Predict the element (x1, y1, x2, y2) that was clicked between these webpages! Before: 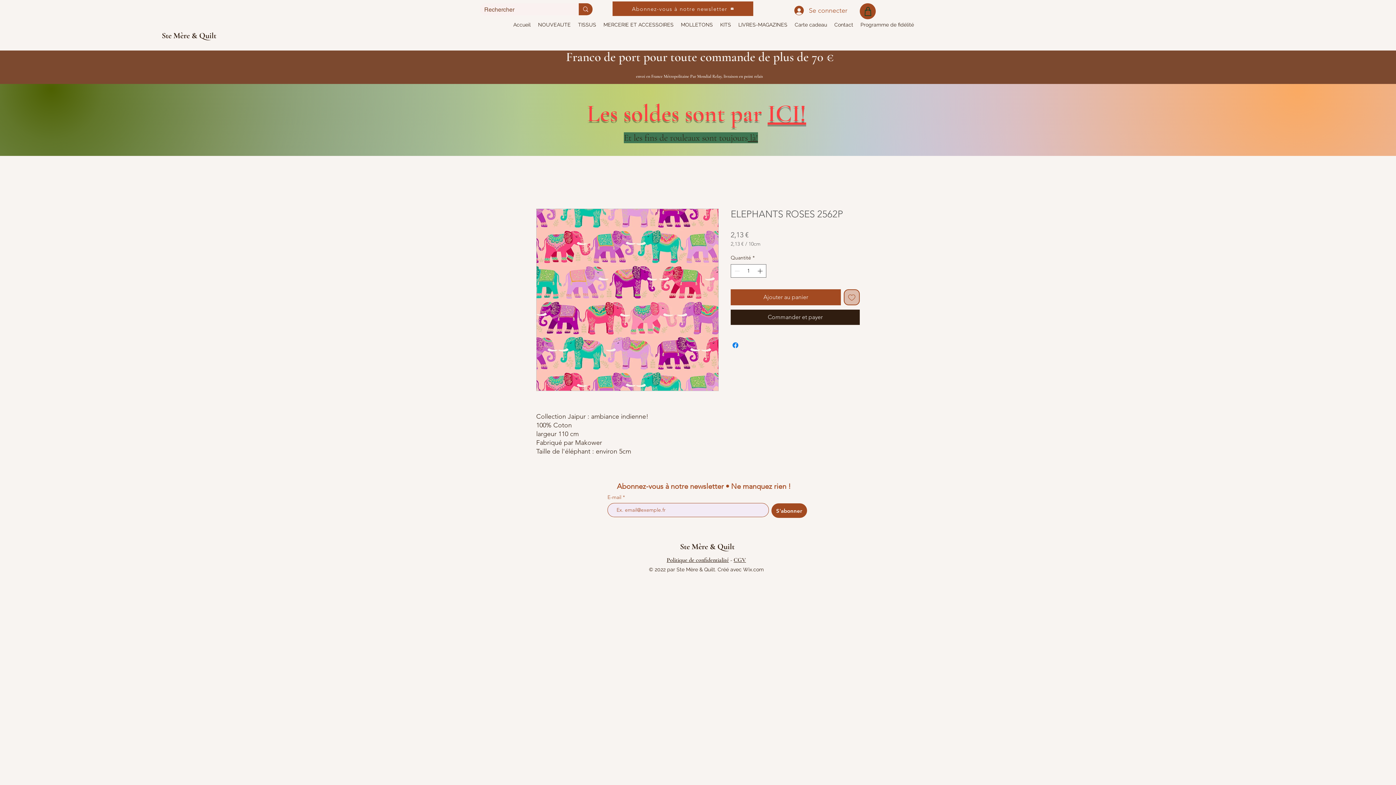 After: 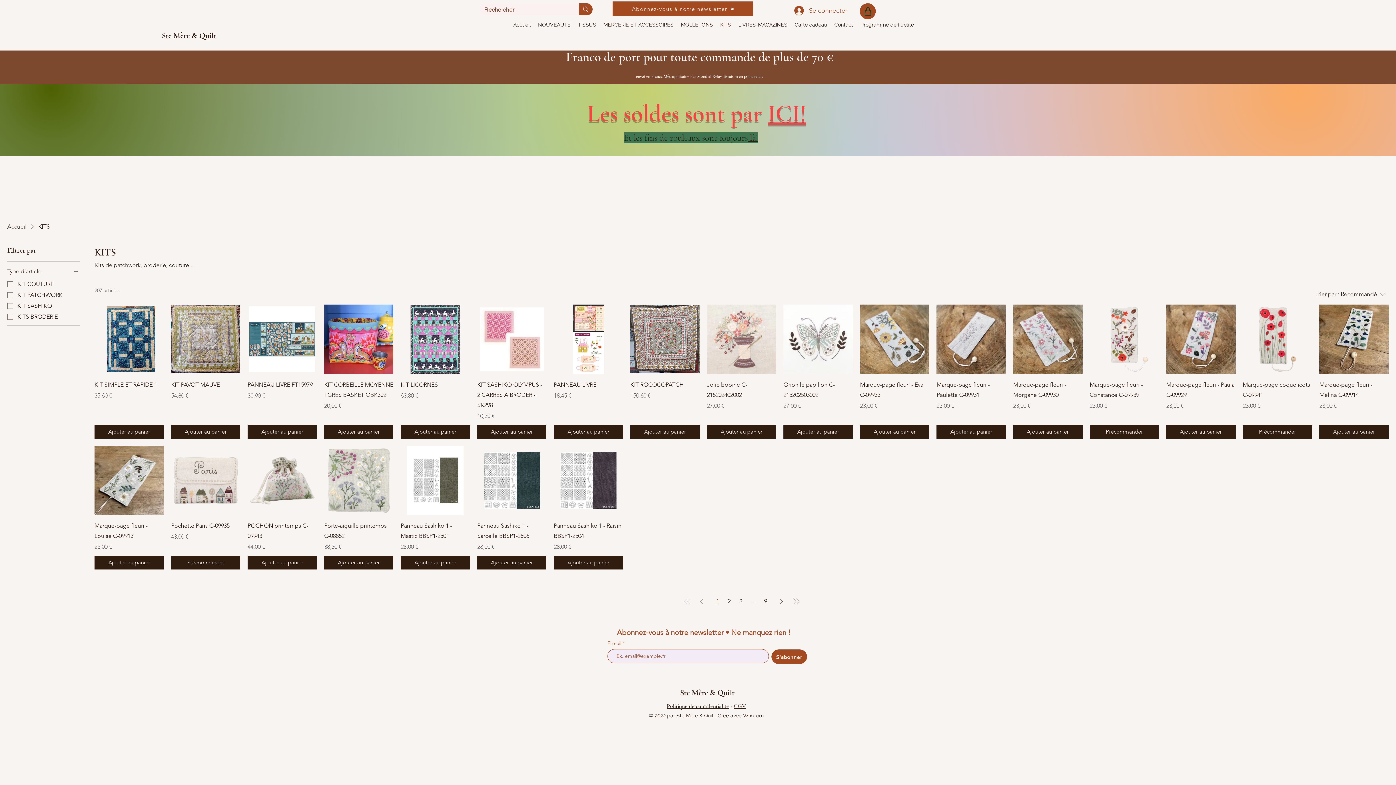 Action: bbox: (716, 12, 734, 37) label: KITS